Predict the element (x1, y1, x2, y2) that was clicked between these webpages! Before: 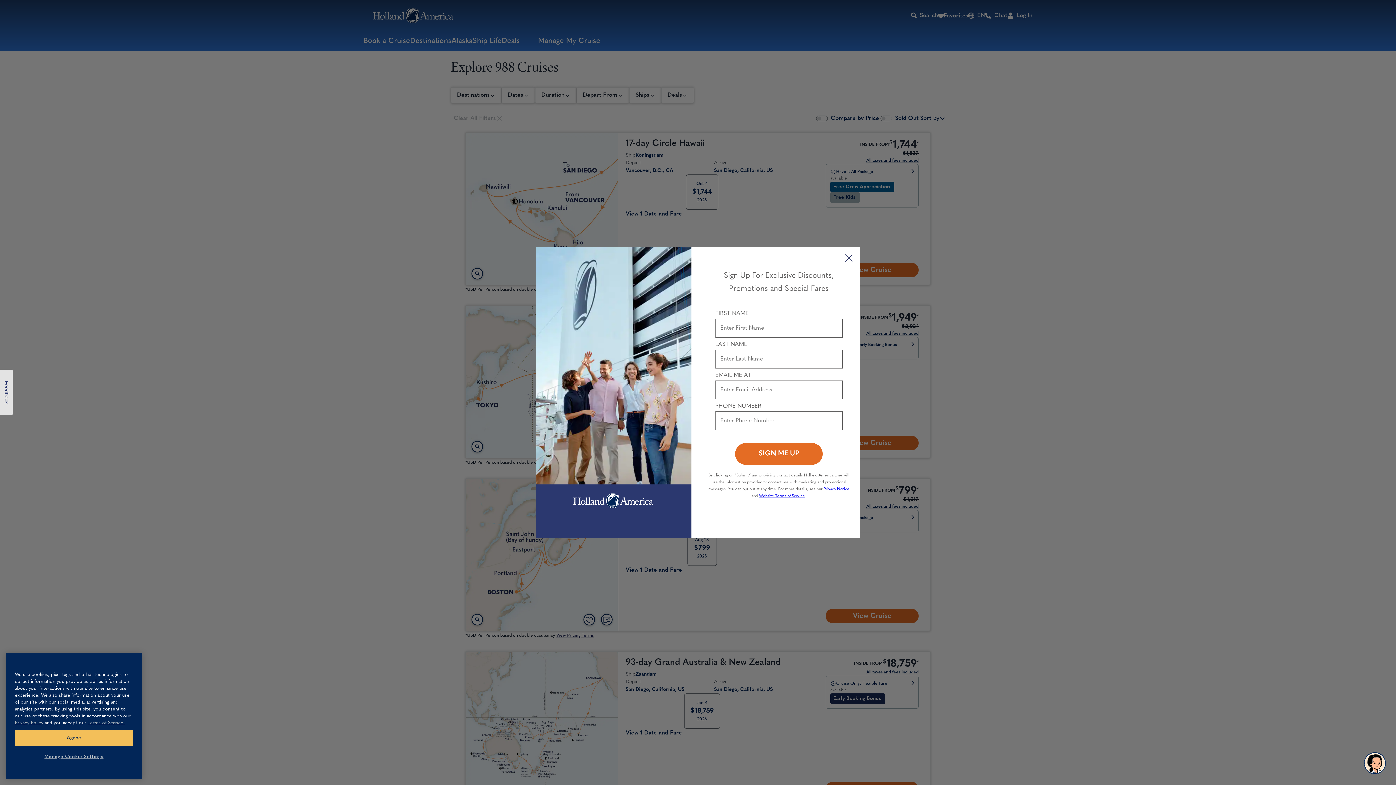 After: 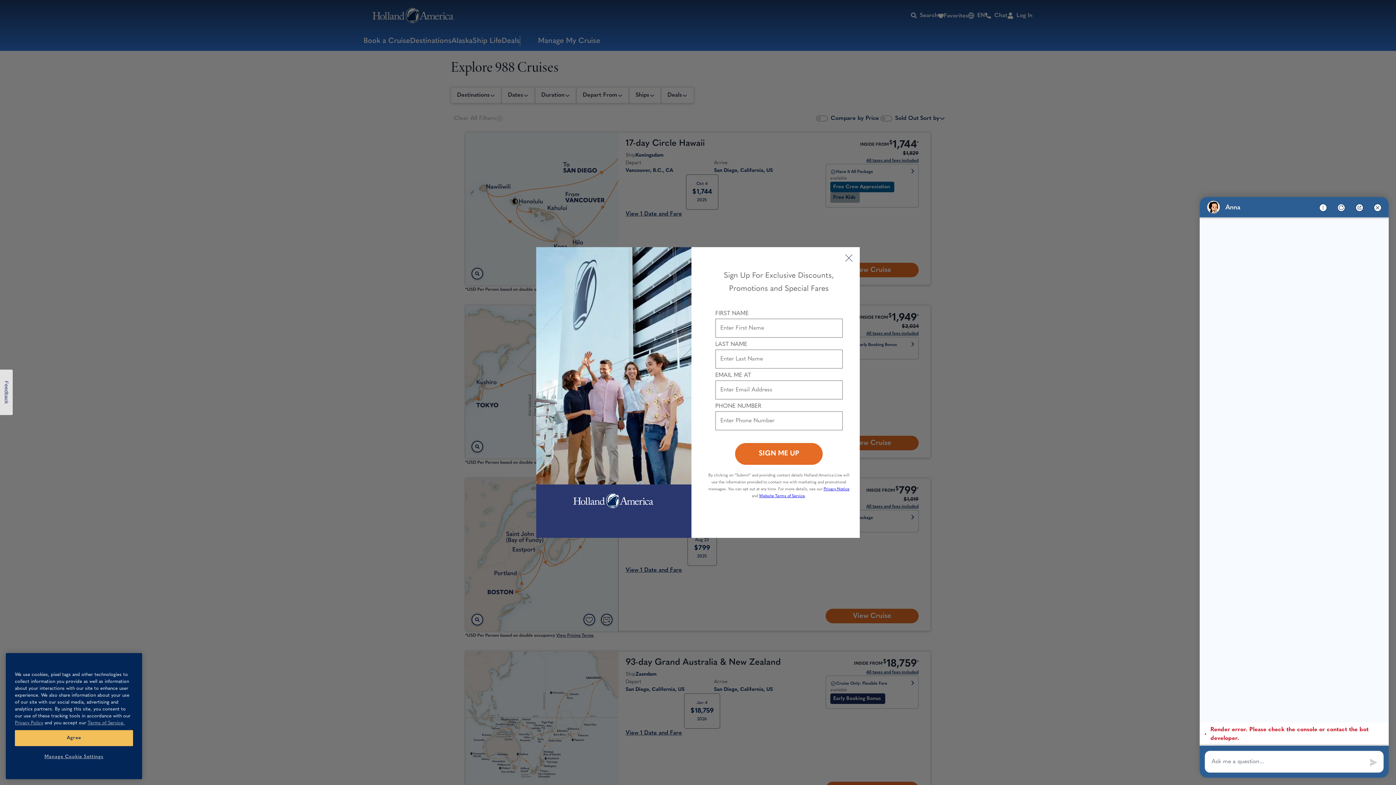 Action: bbox: (1364, 752, 1386, 774) label: Chat Bot Holland America Line Cruises